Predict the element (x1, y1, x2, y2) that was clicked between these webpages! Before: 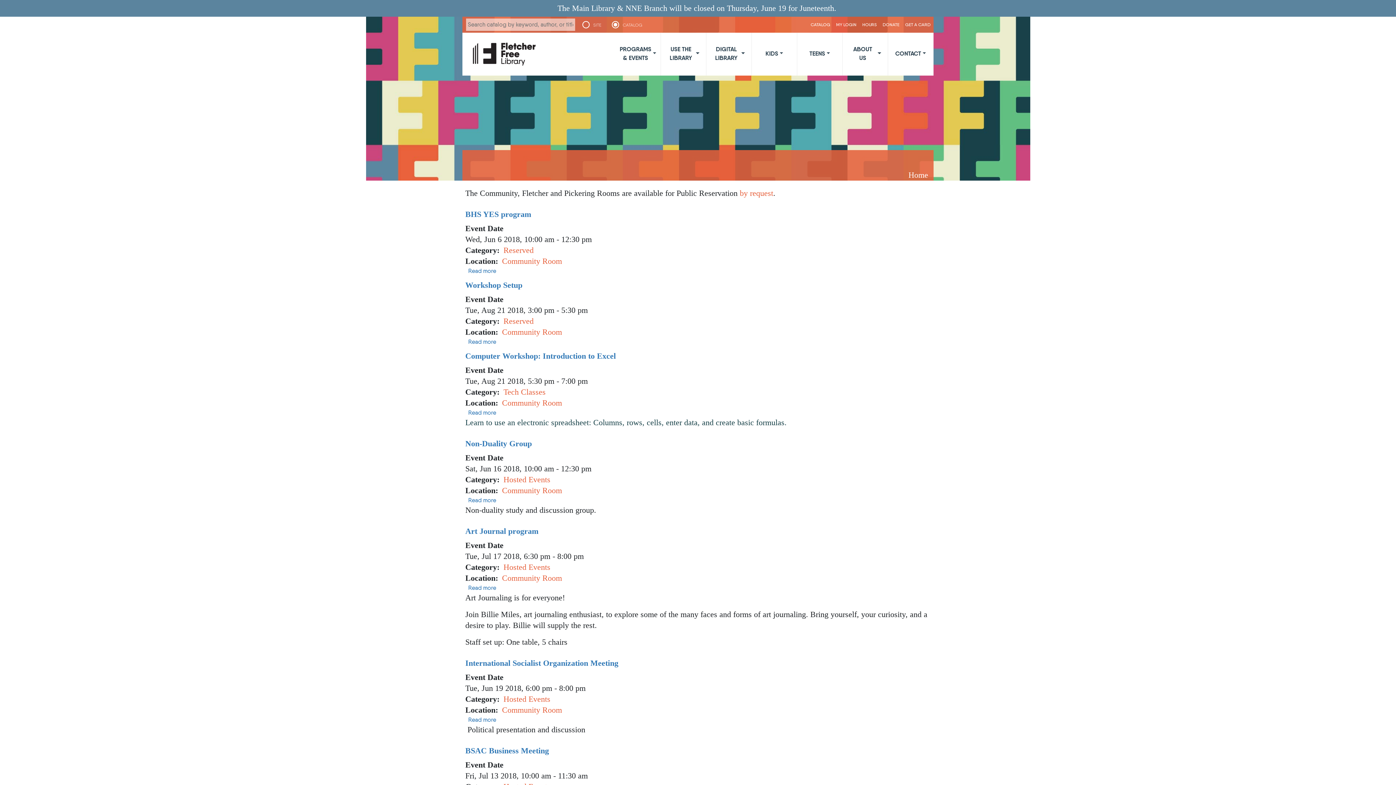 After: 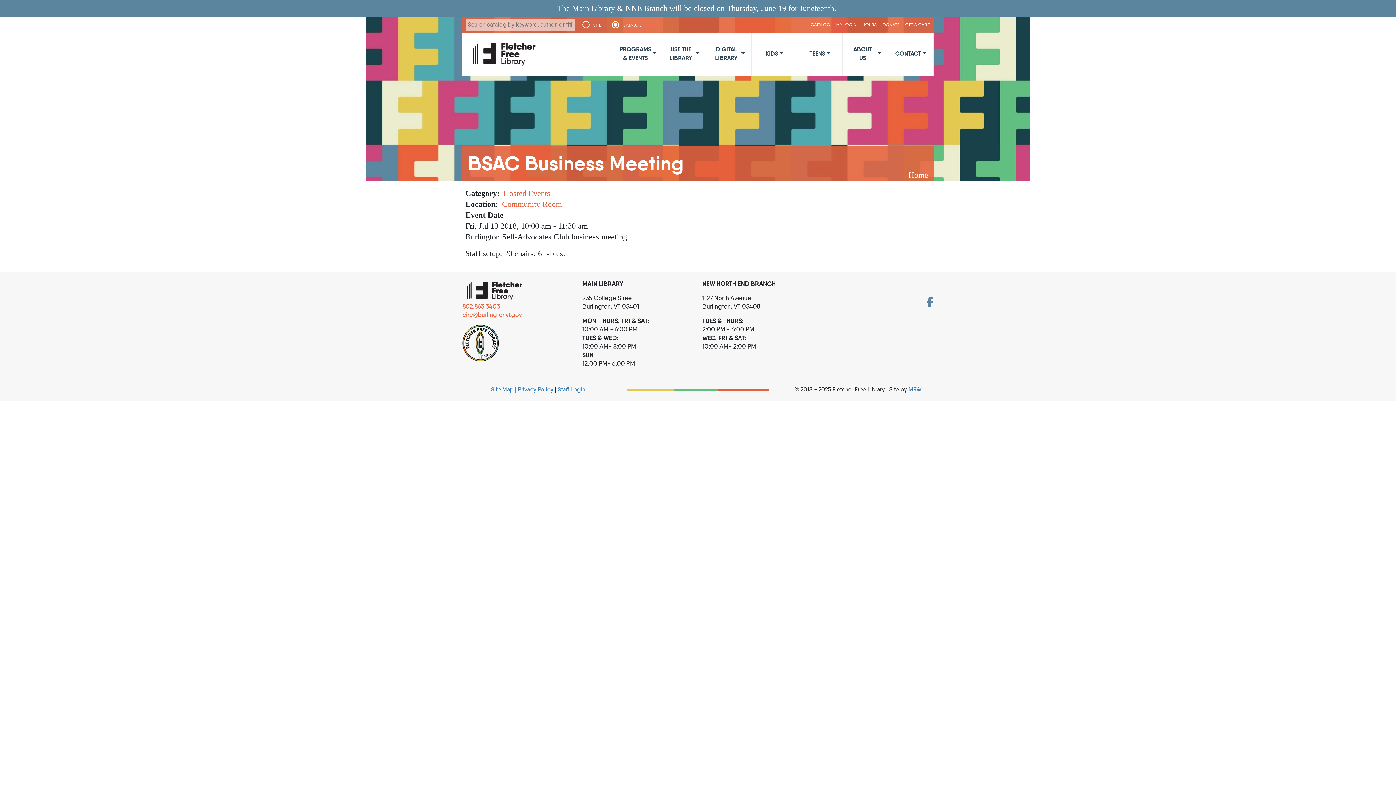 Action: bbox: (465, 741, 549, 757) label: BSAC Business Meeting